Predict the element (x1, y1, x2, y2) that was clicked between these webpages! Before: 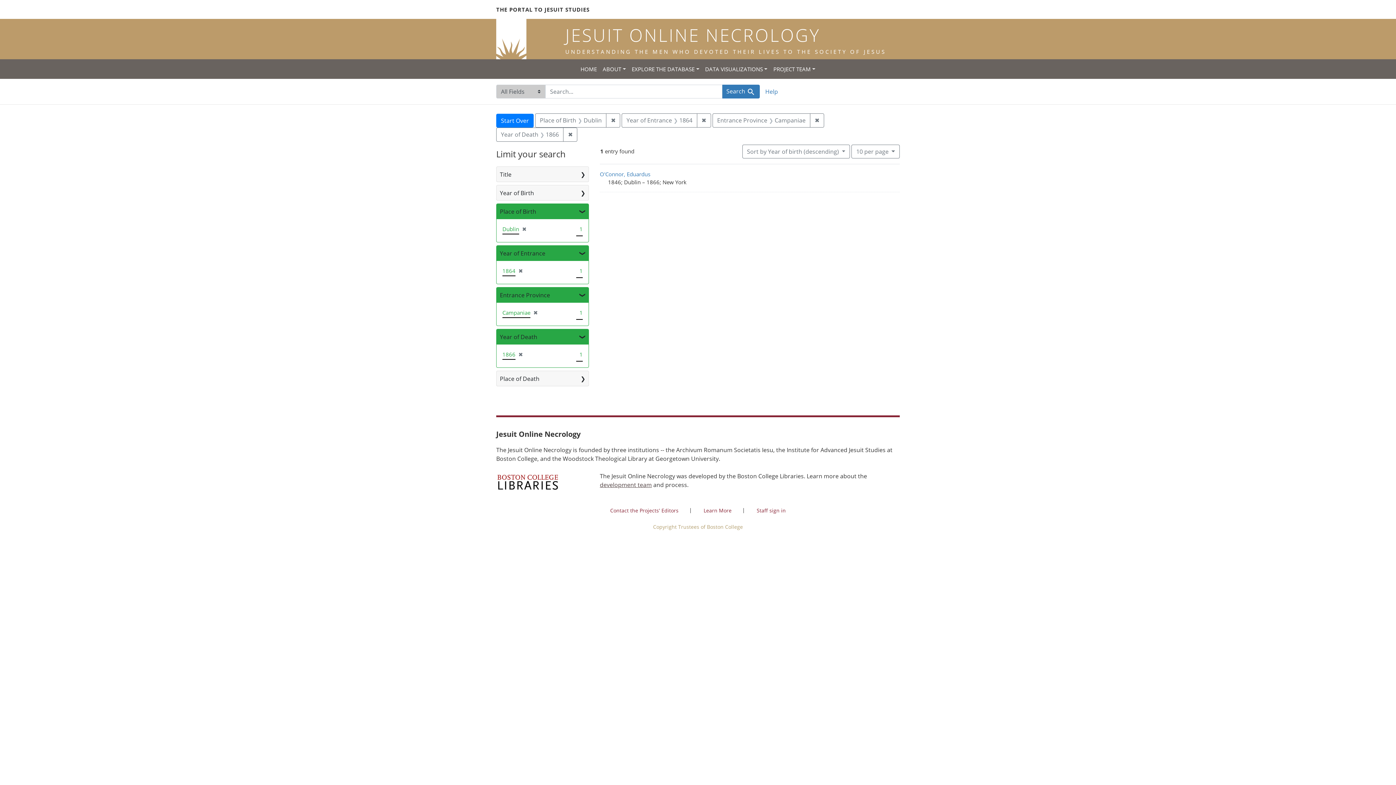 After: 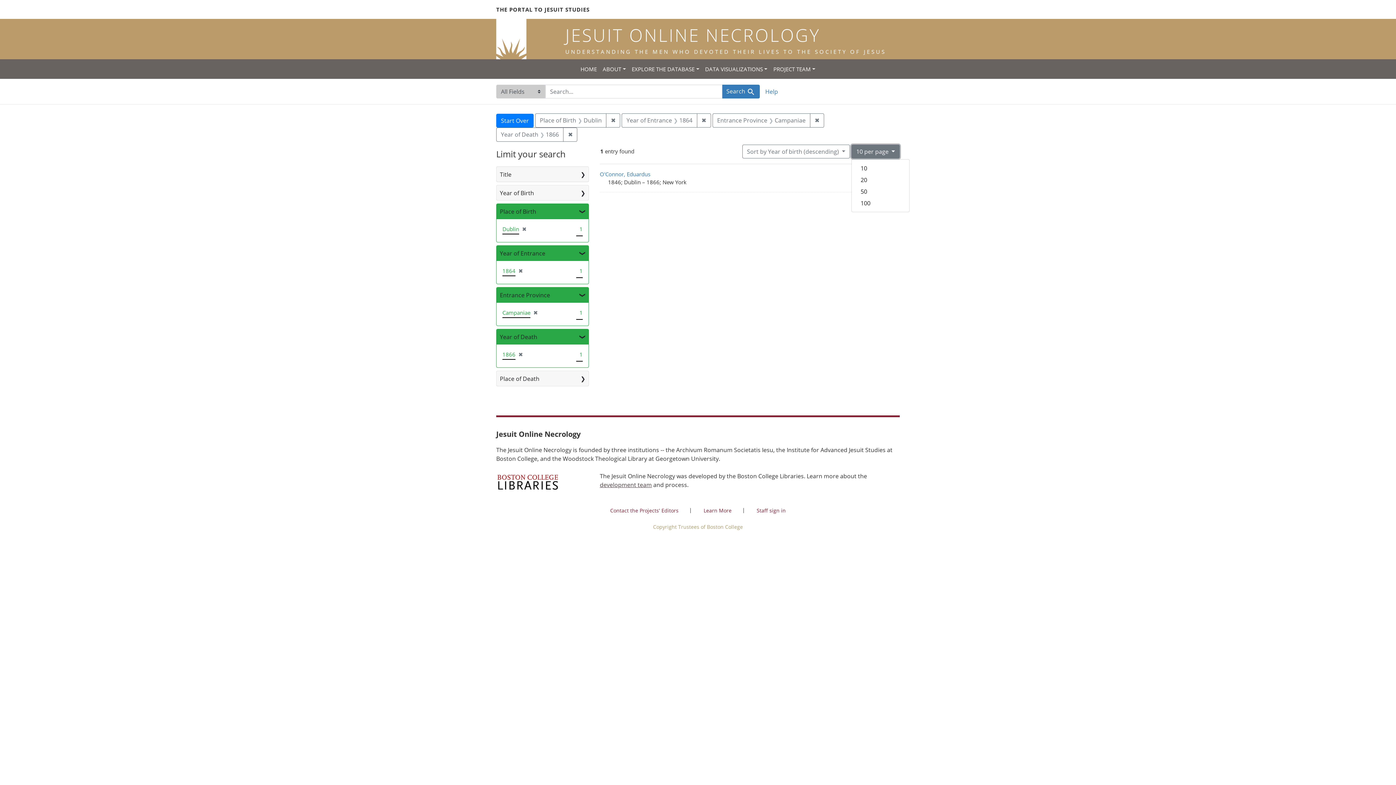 Action: label: 10
per page
 per page  bbox: (851, 144, 900, 158)